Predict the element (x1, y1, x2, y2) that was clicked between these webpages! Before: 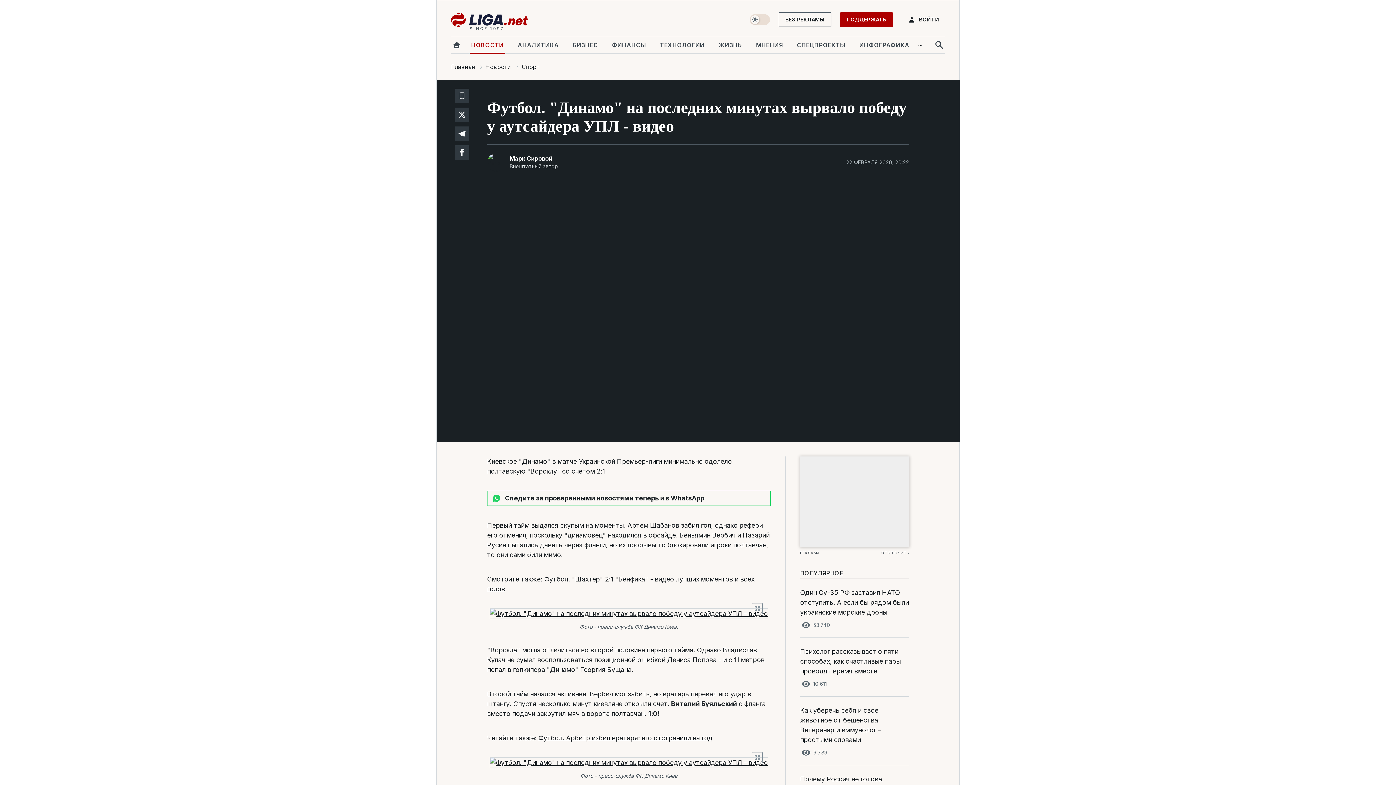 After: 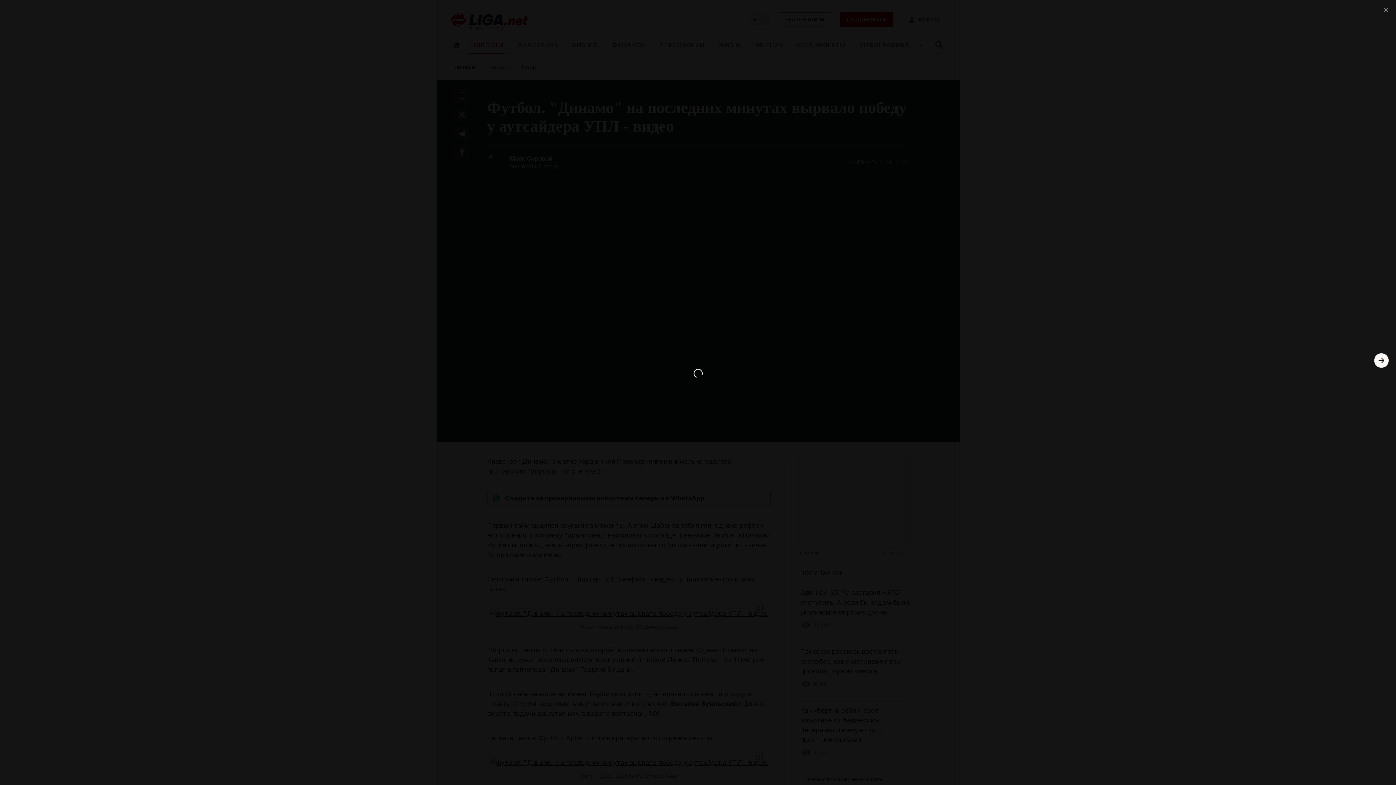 Action: bbox: (489, 608, 768, 619)